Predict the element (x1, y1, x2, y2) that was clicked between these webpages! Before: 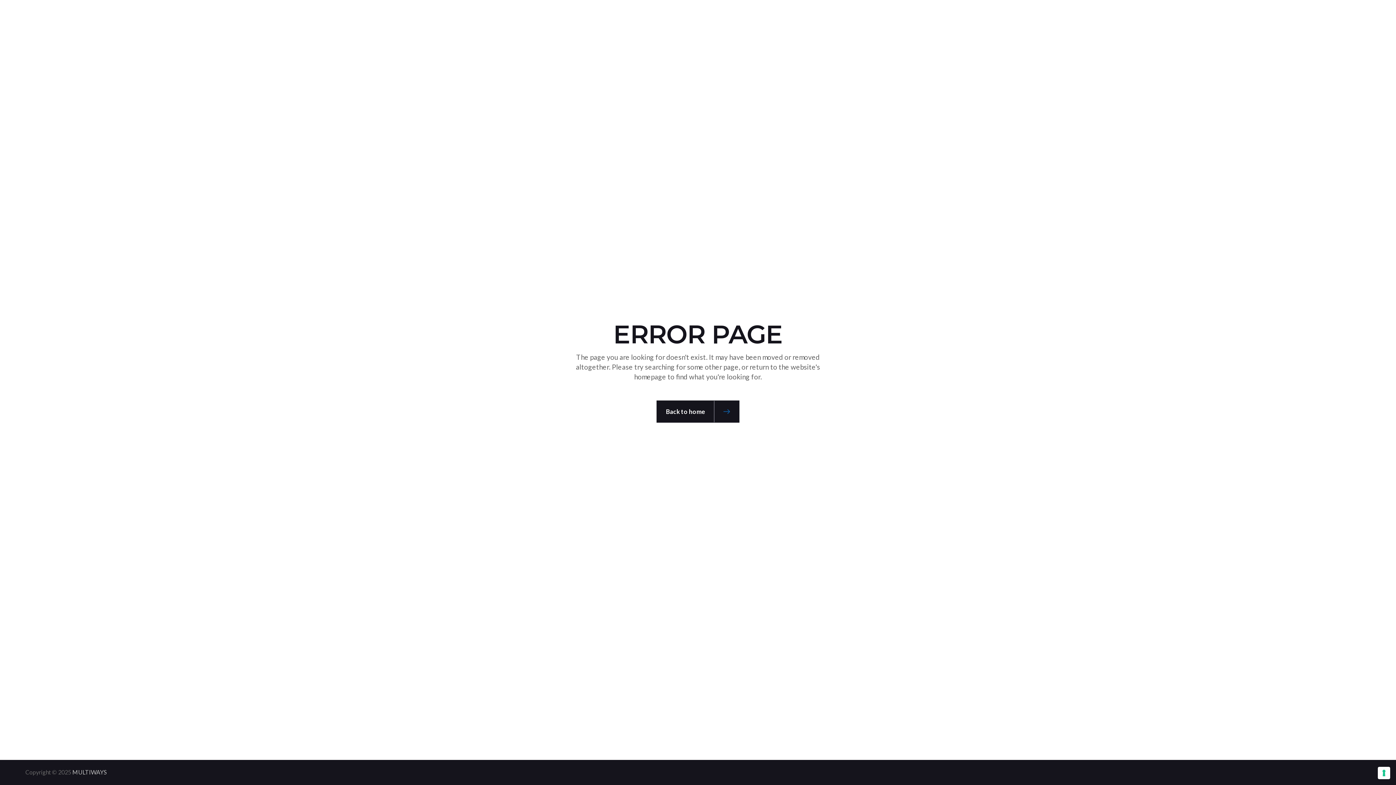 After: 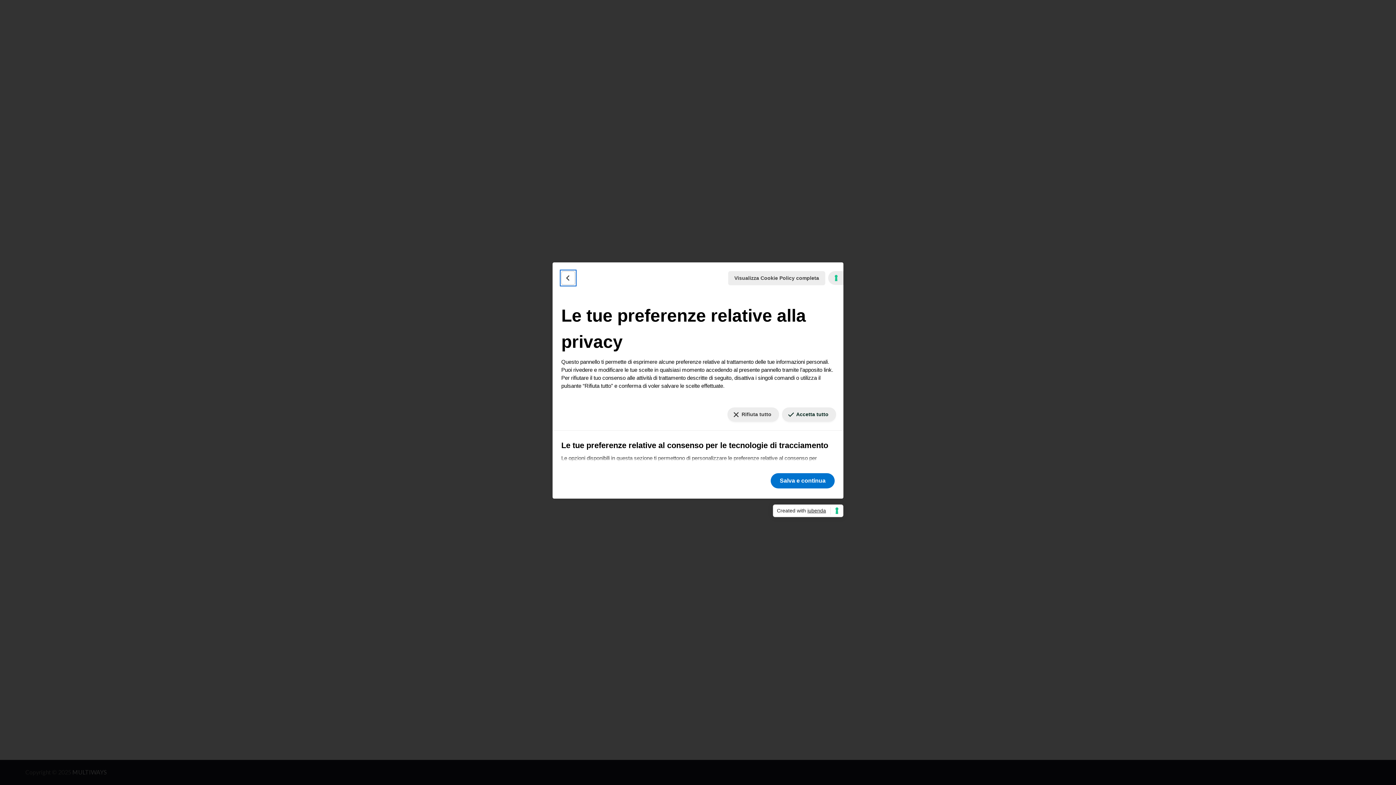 Action: bbox: (1378, 767, 1390, 779) label: Le tue preferenze relative al consenso per le tecnologie di tracciamento